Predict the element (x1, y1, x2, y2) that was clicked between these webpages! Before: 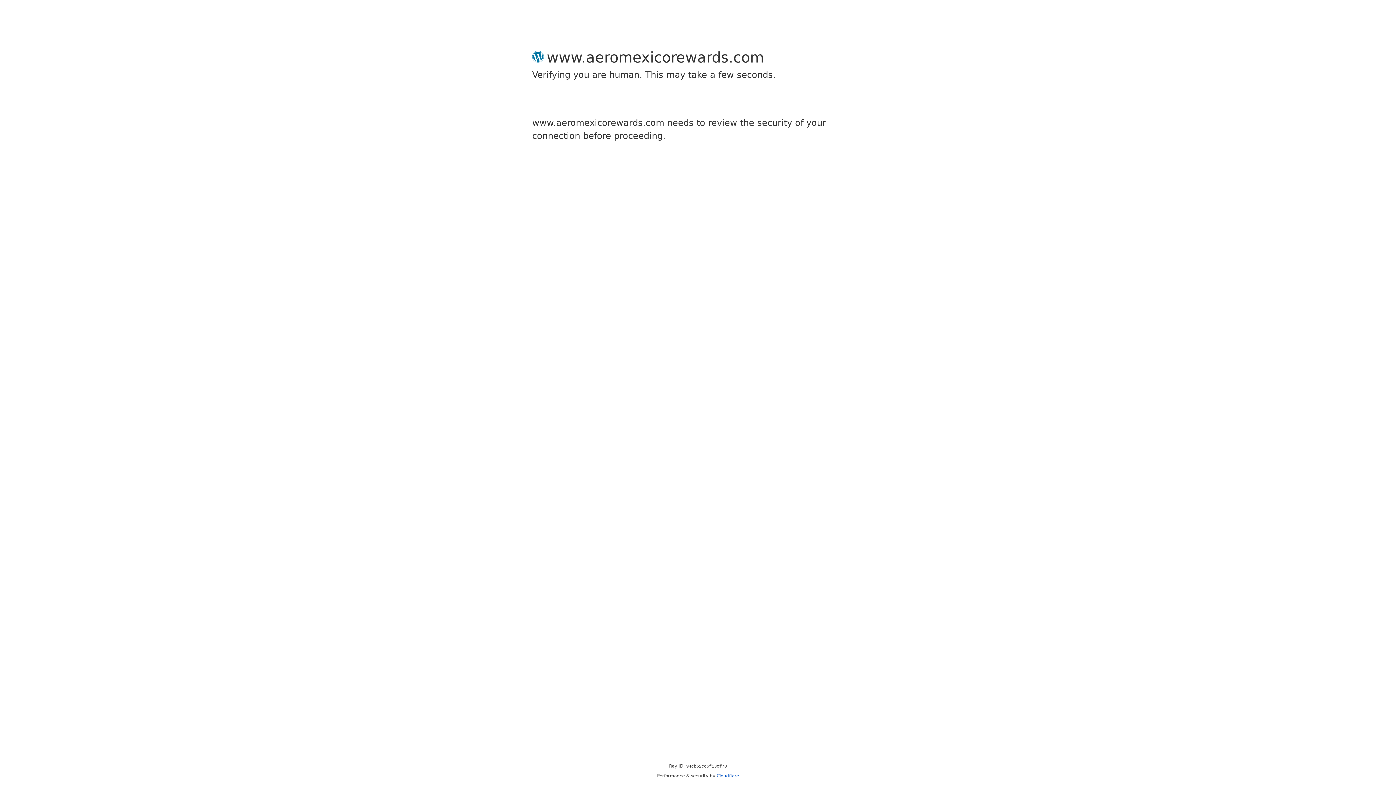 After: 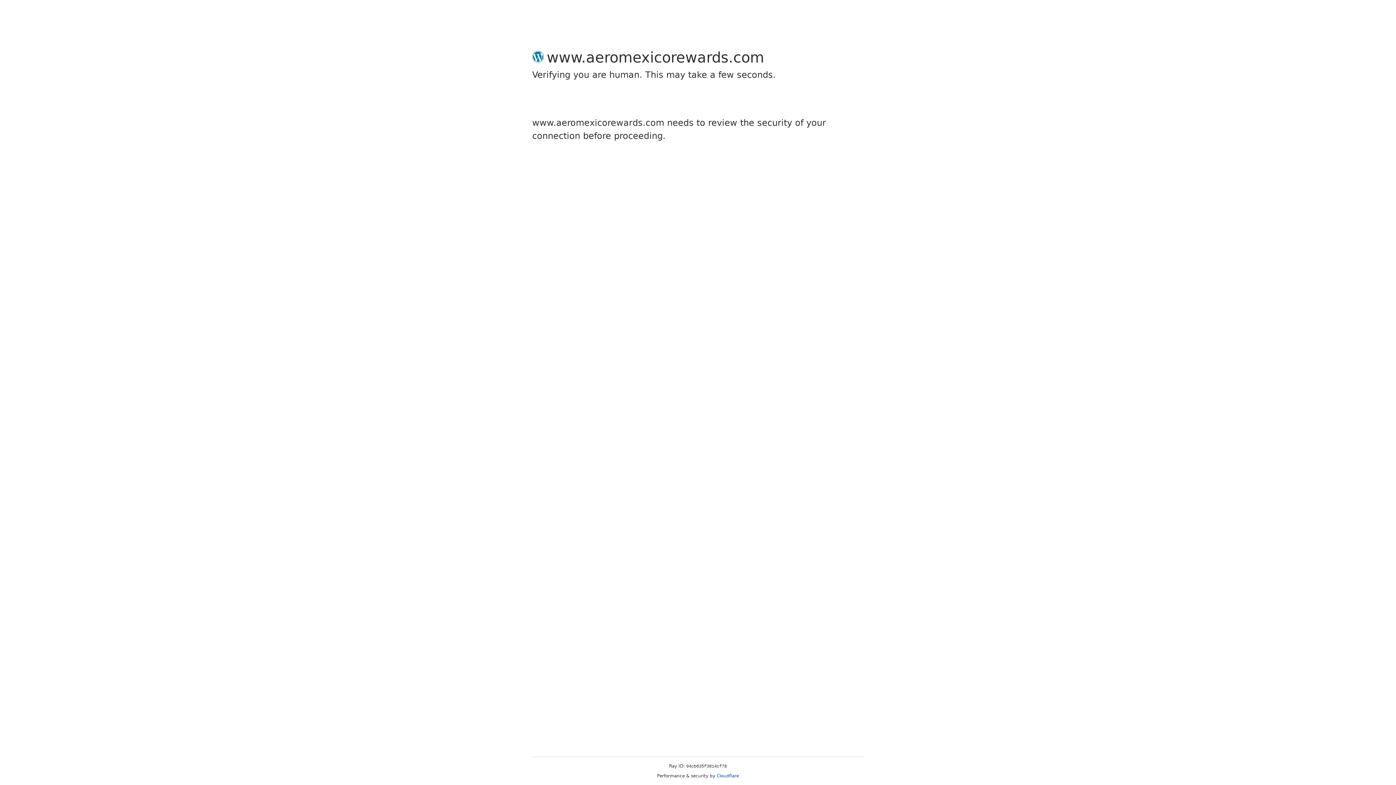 Action: label: Cloudflare bbox: (716, 773, 739, 778)